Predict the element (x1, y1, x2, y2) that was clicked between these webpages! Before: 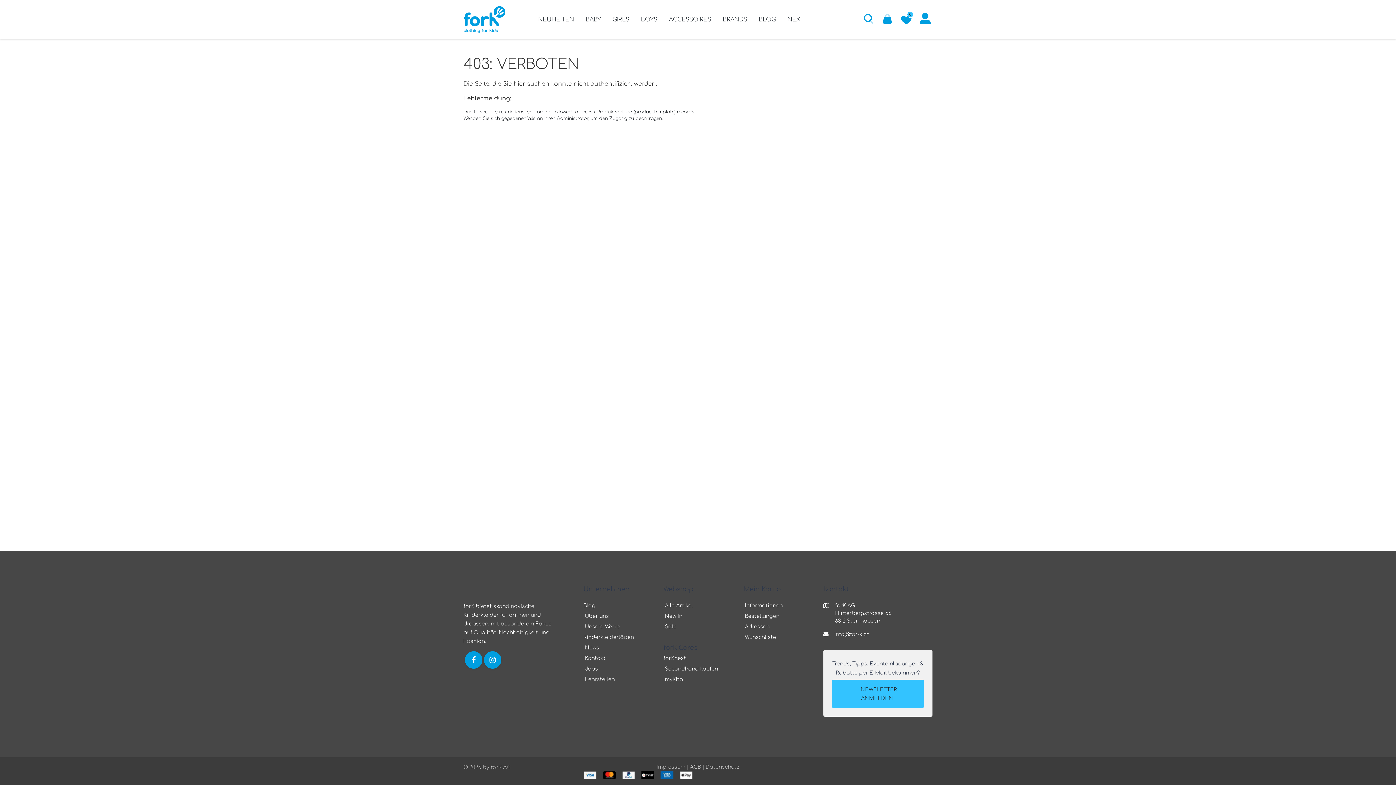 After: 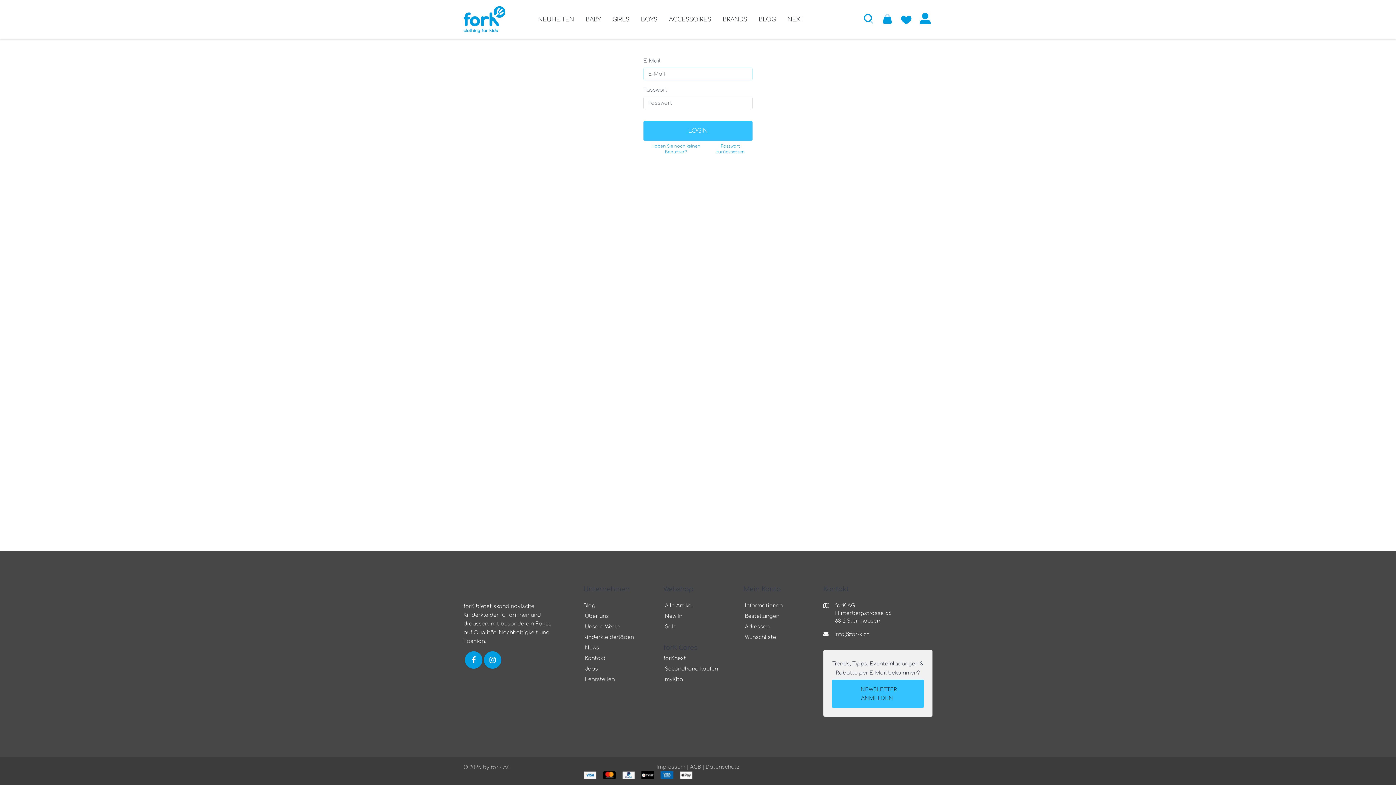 Action: label: ﻿ Bestellungen ﻿ bbox: (743, 613, 781, 619)